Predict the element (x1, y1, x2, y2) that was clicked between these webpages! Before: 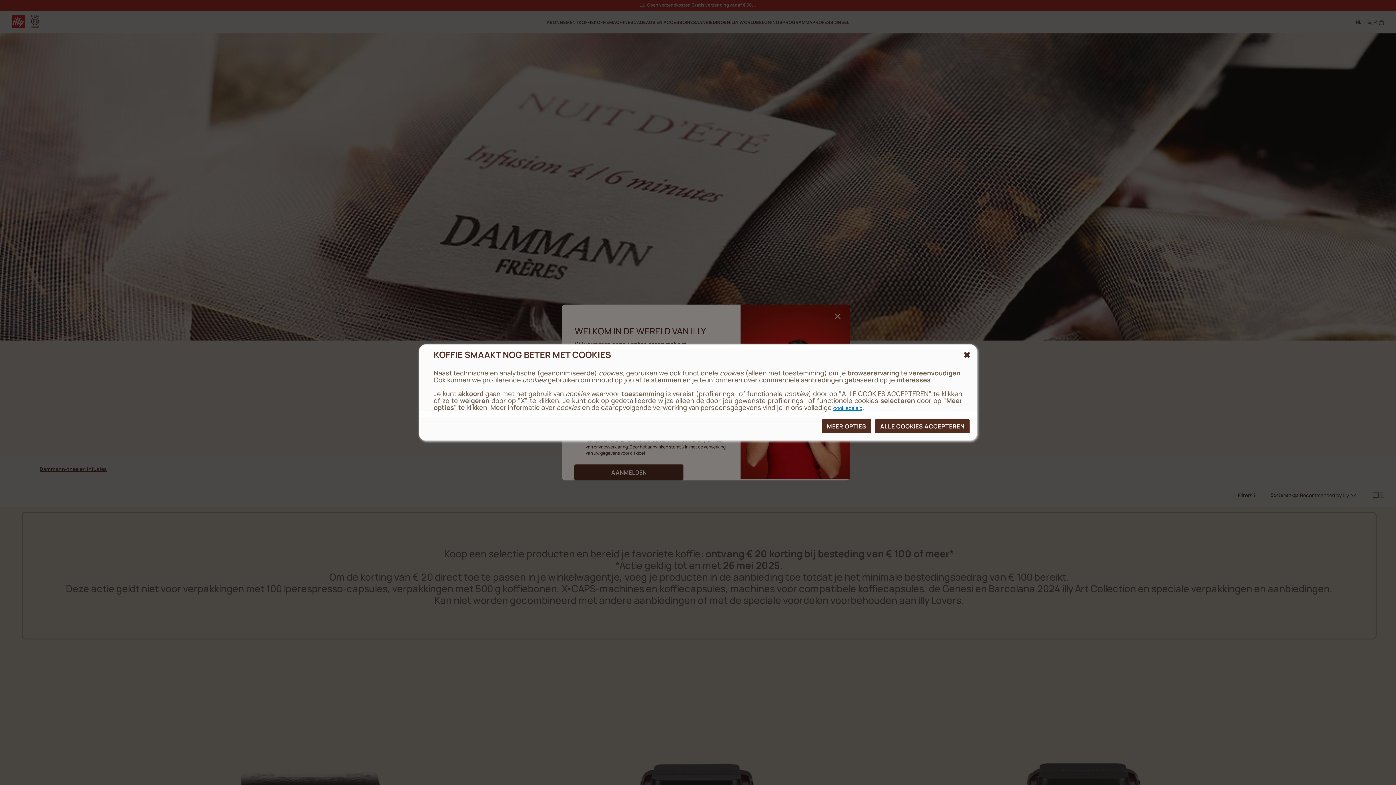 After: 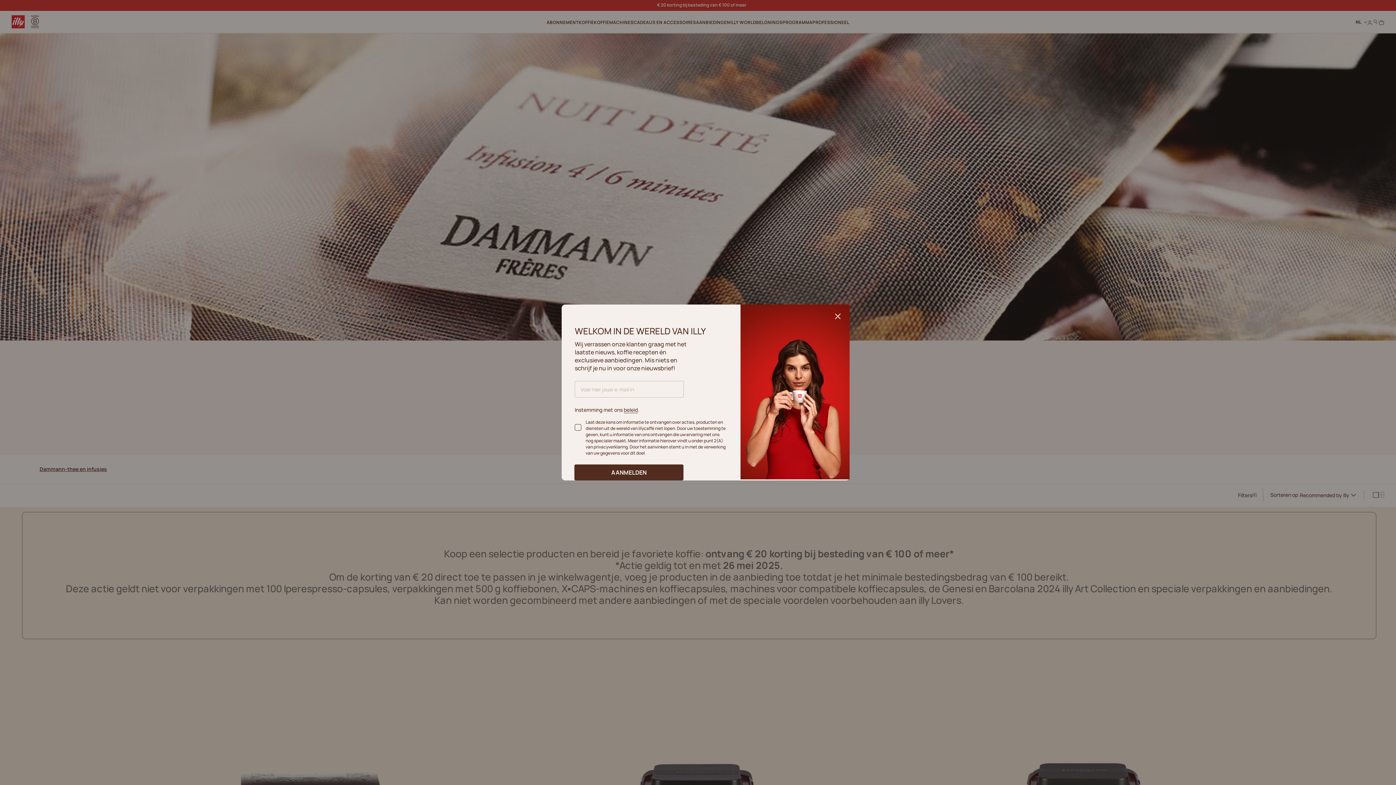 Action: label: ALLE COOKIES ACCEPTEREN bbox: (875, 419, 969, 433)